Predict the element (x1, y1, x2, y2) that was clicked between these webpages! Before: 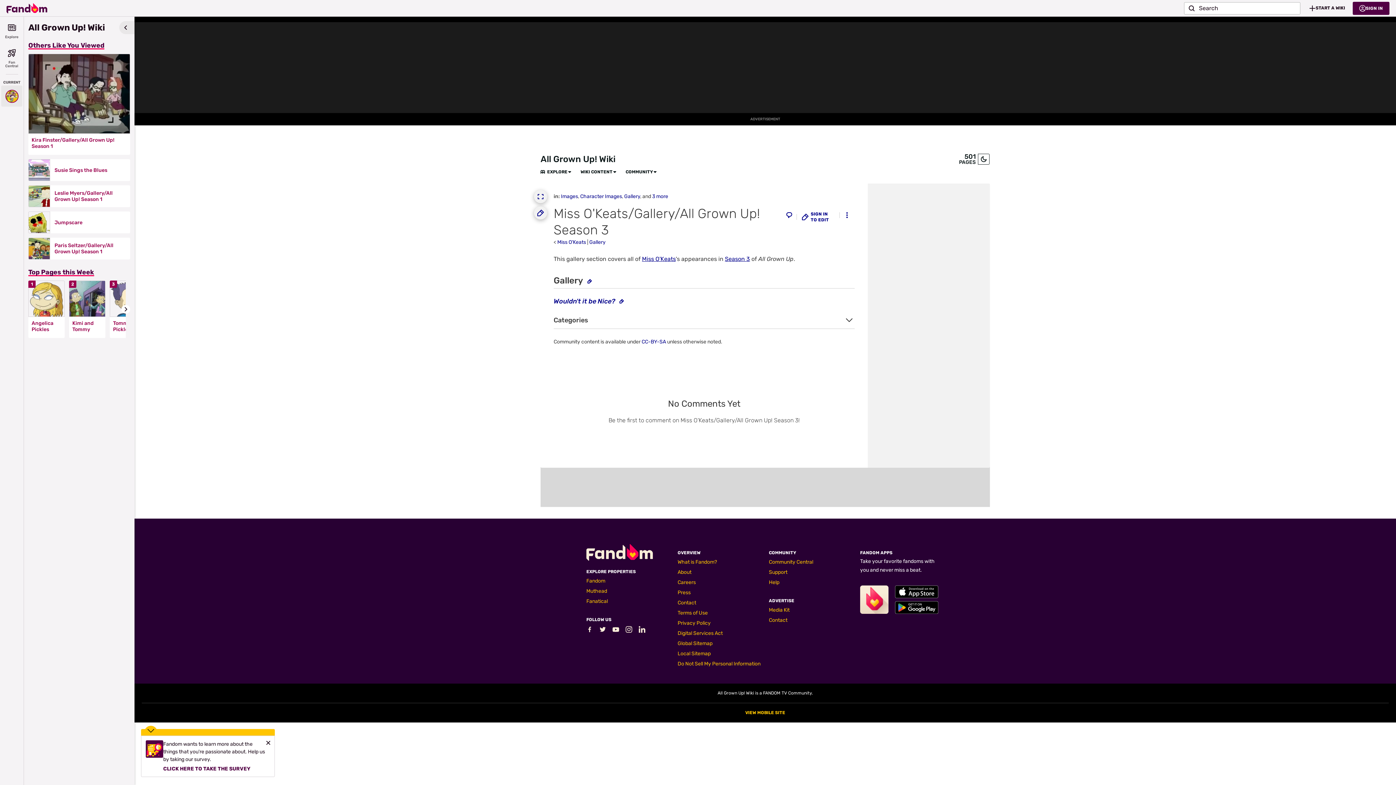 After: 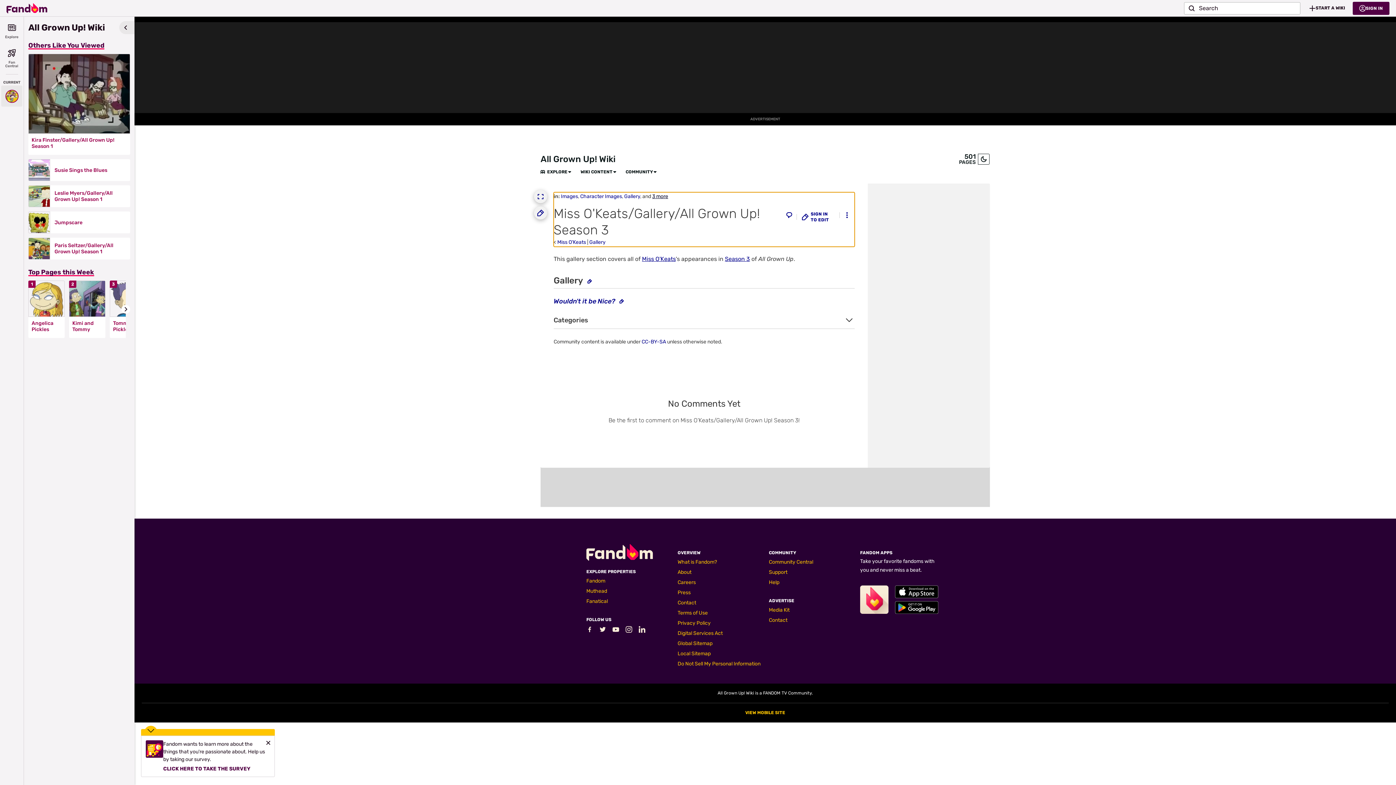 Action: bbox: (652, 193, 668, 199) label: 3 more